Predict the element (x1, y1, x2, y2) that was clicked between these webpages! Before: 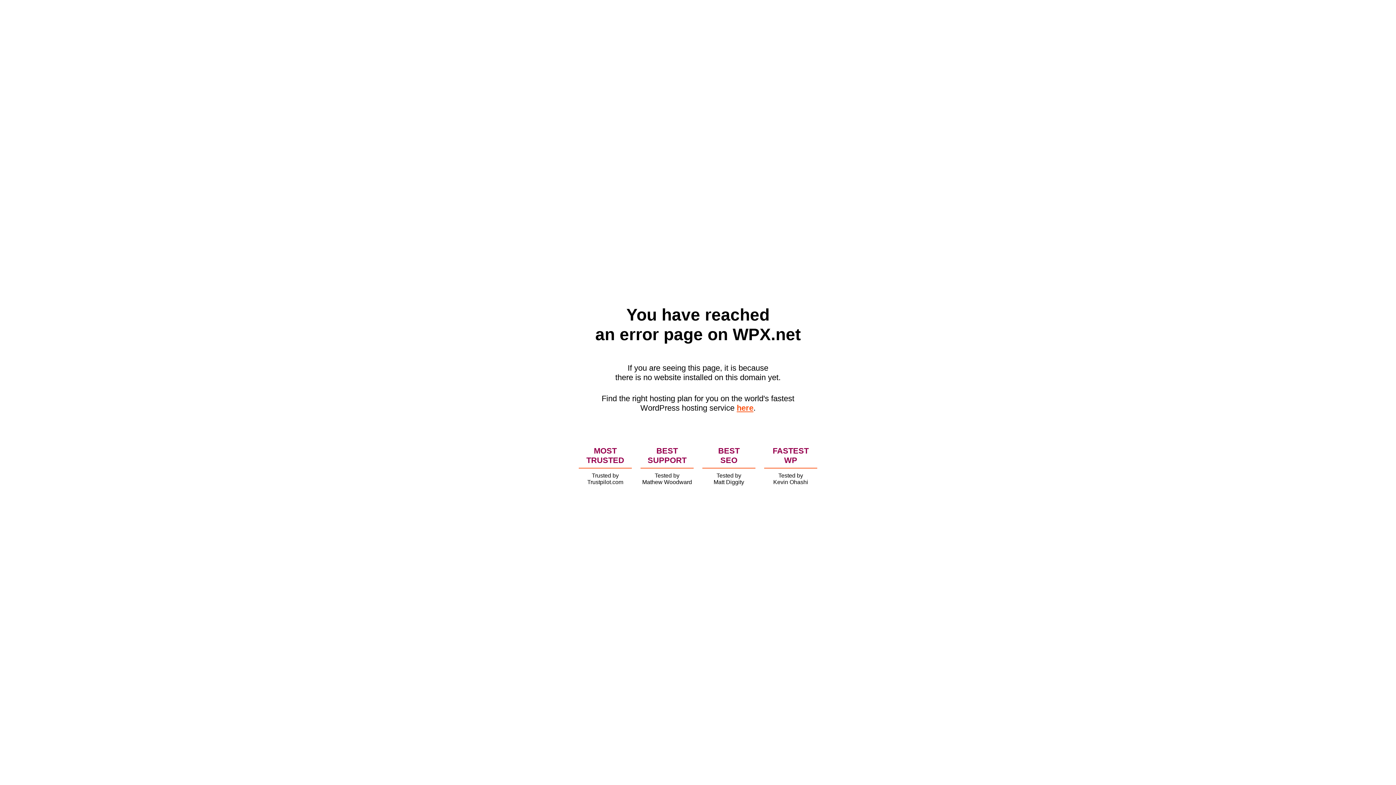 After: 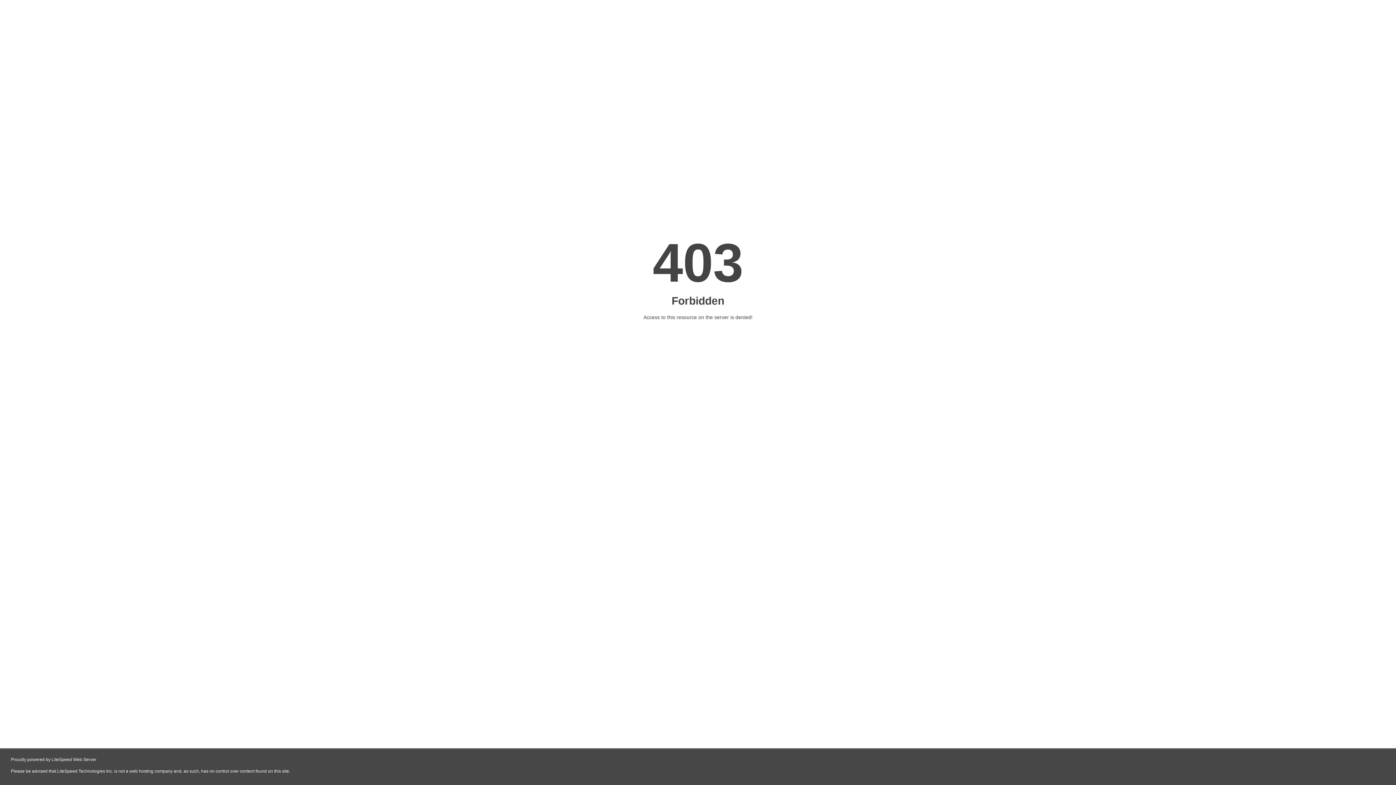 Action: label: here bbox: (736, 403, 753, 412)